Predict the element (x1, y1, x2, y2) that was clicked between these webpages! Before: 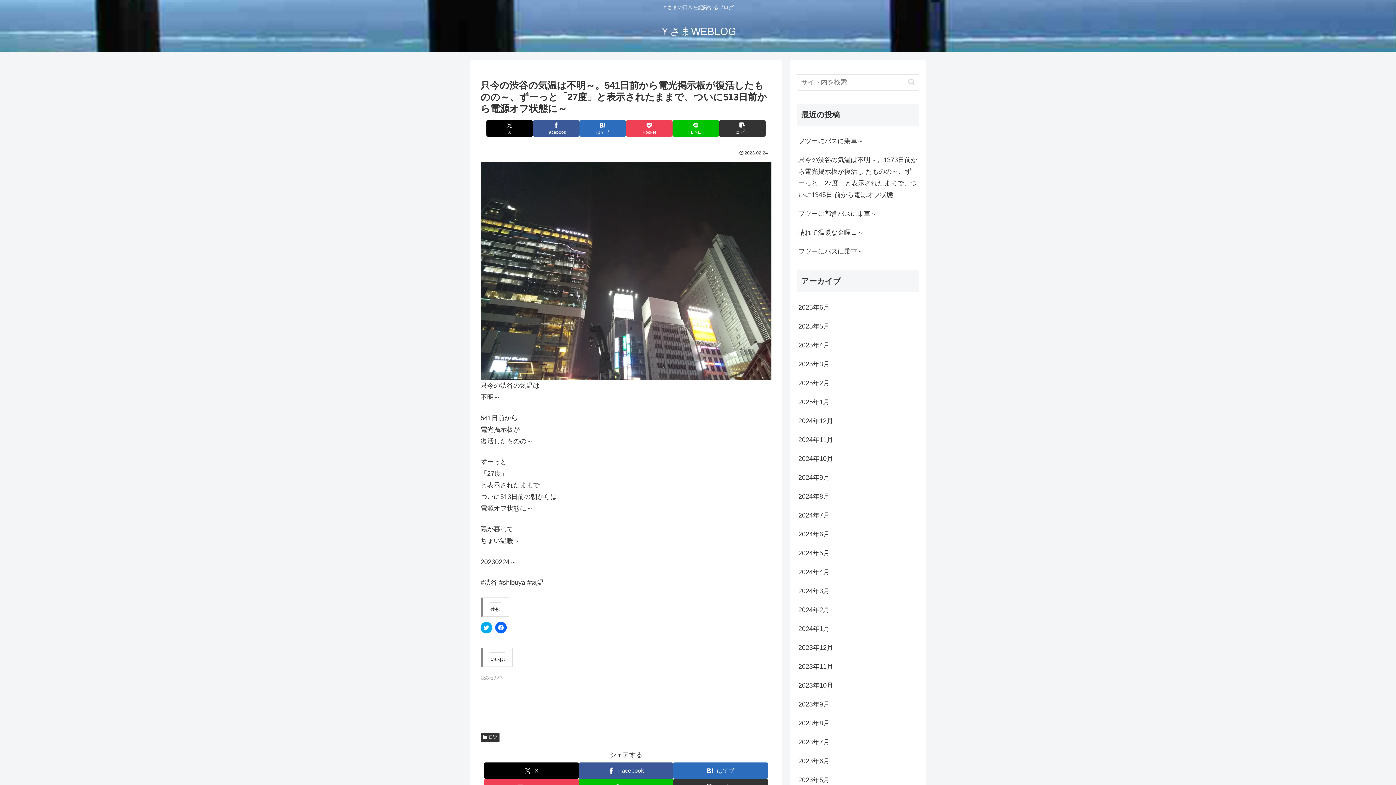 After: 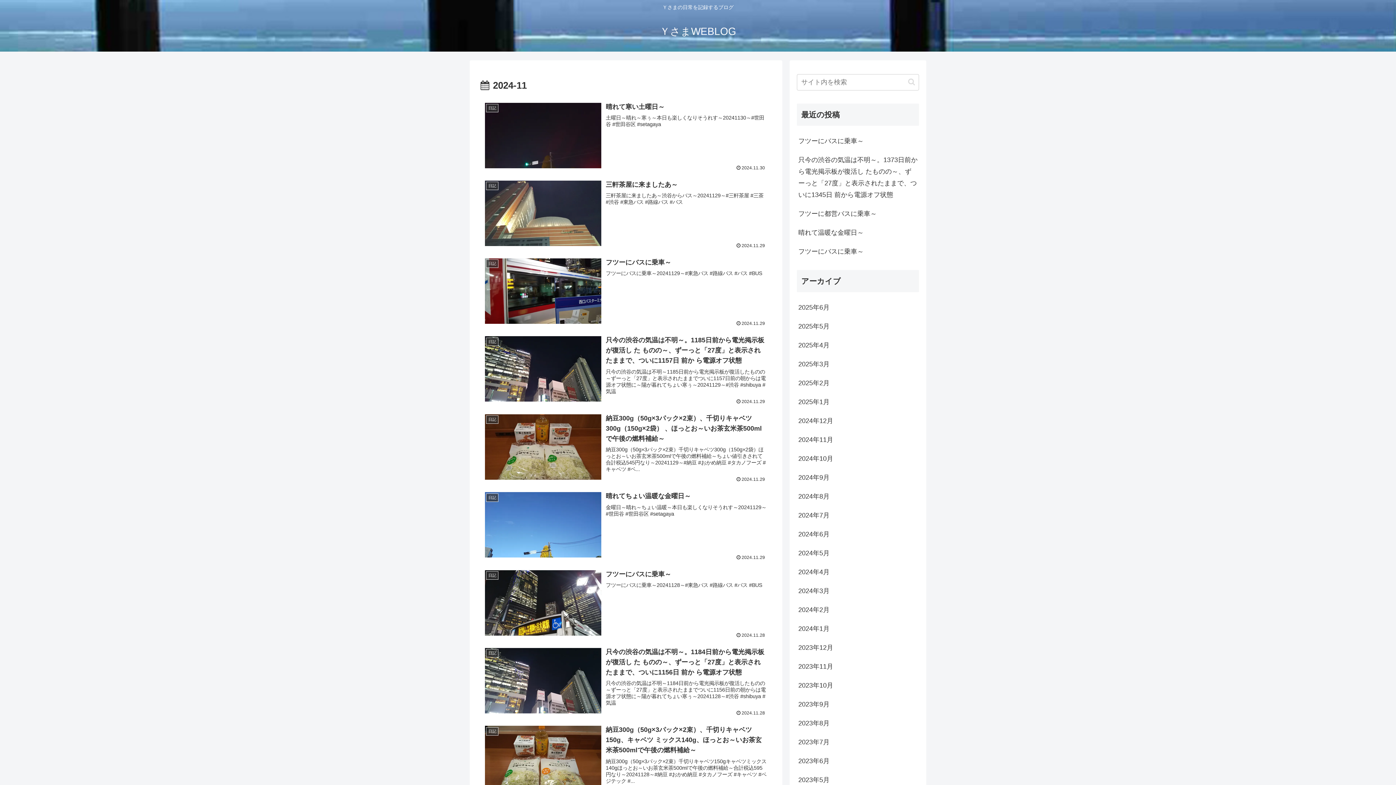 Action: bbox: (797, 430, 919, 449) label: 2024年11月